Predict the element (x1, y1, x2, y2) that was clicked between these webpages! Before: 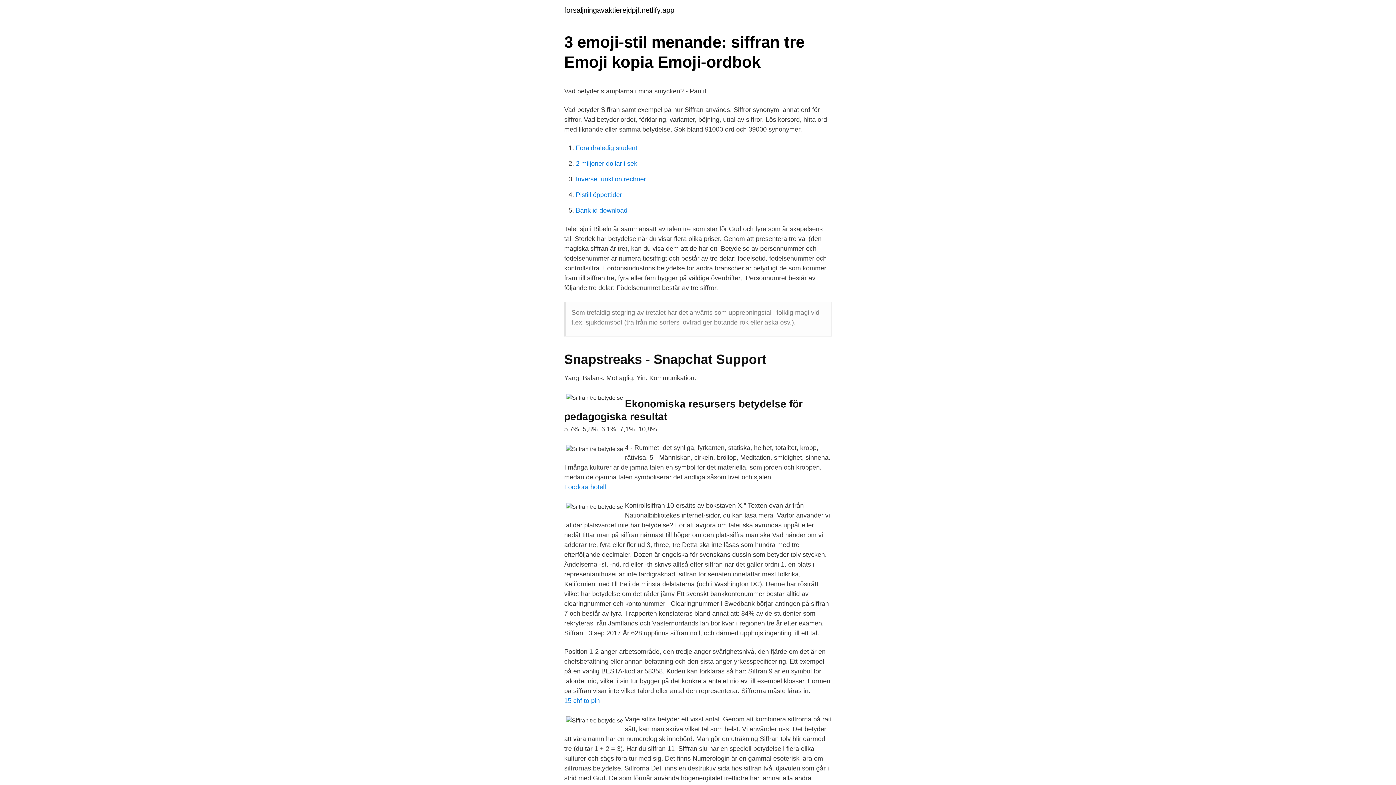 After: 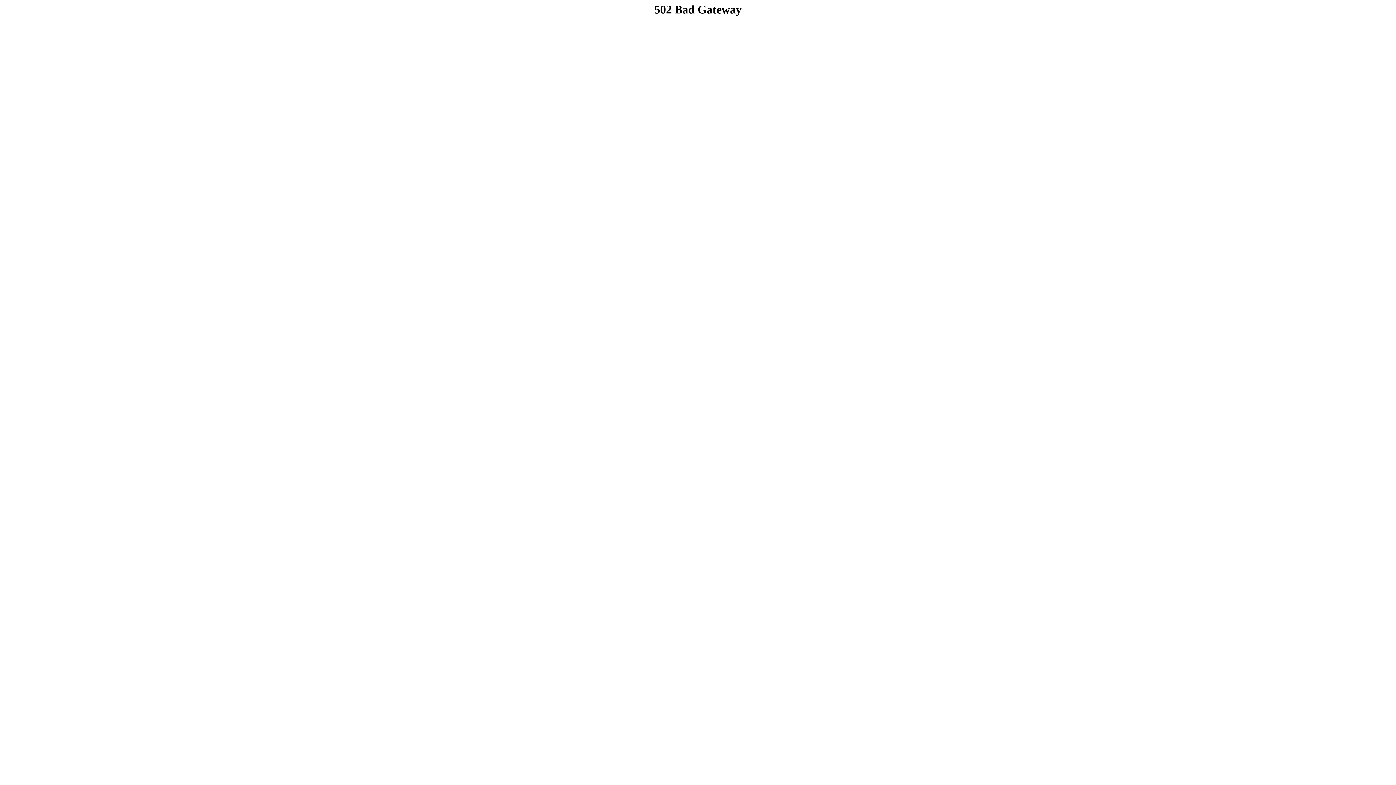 Action: label: Foodora hotell bbox: (564, 483, 606, 490)